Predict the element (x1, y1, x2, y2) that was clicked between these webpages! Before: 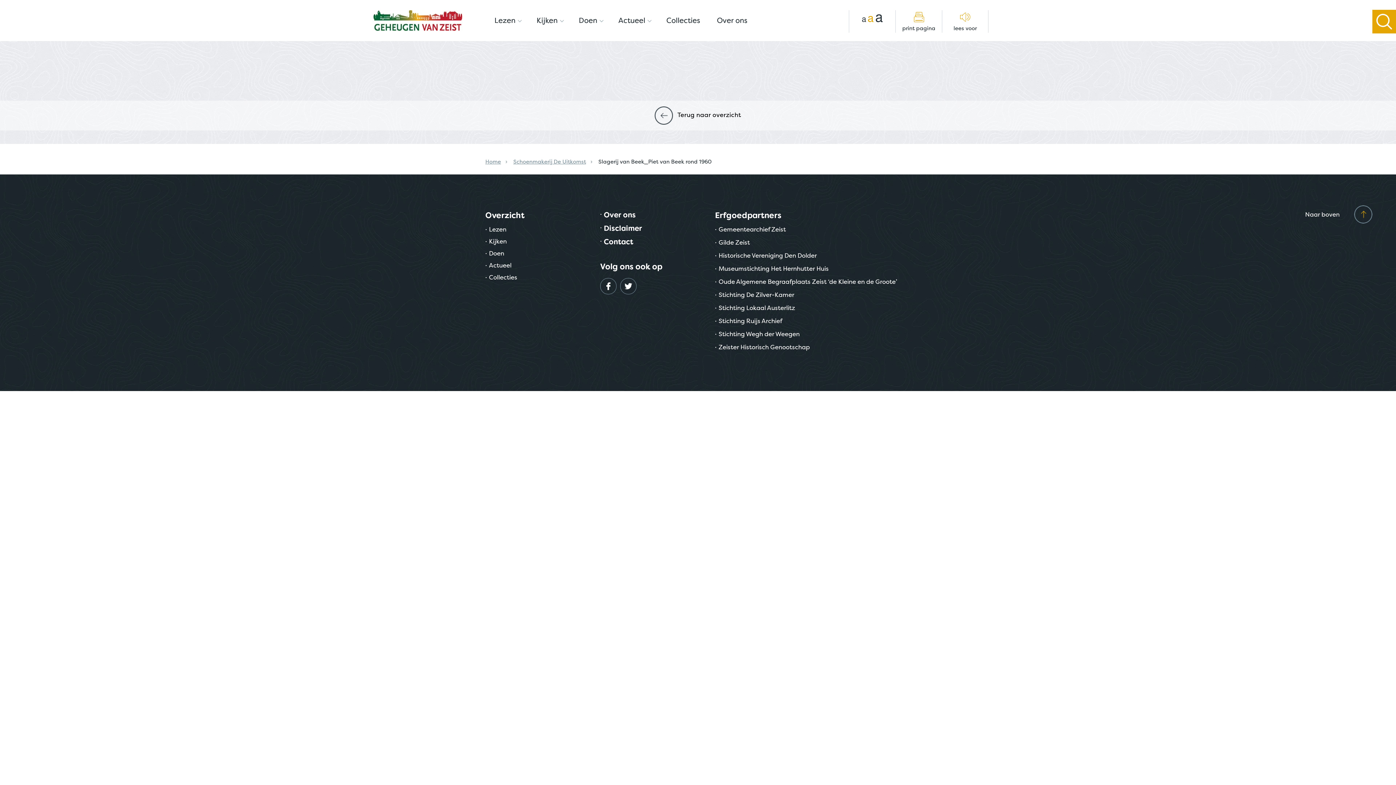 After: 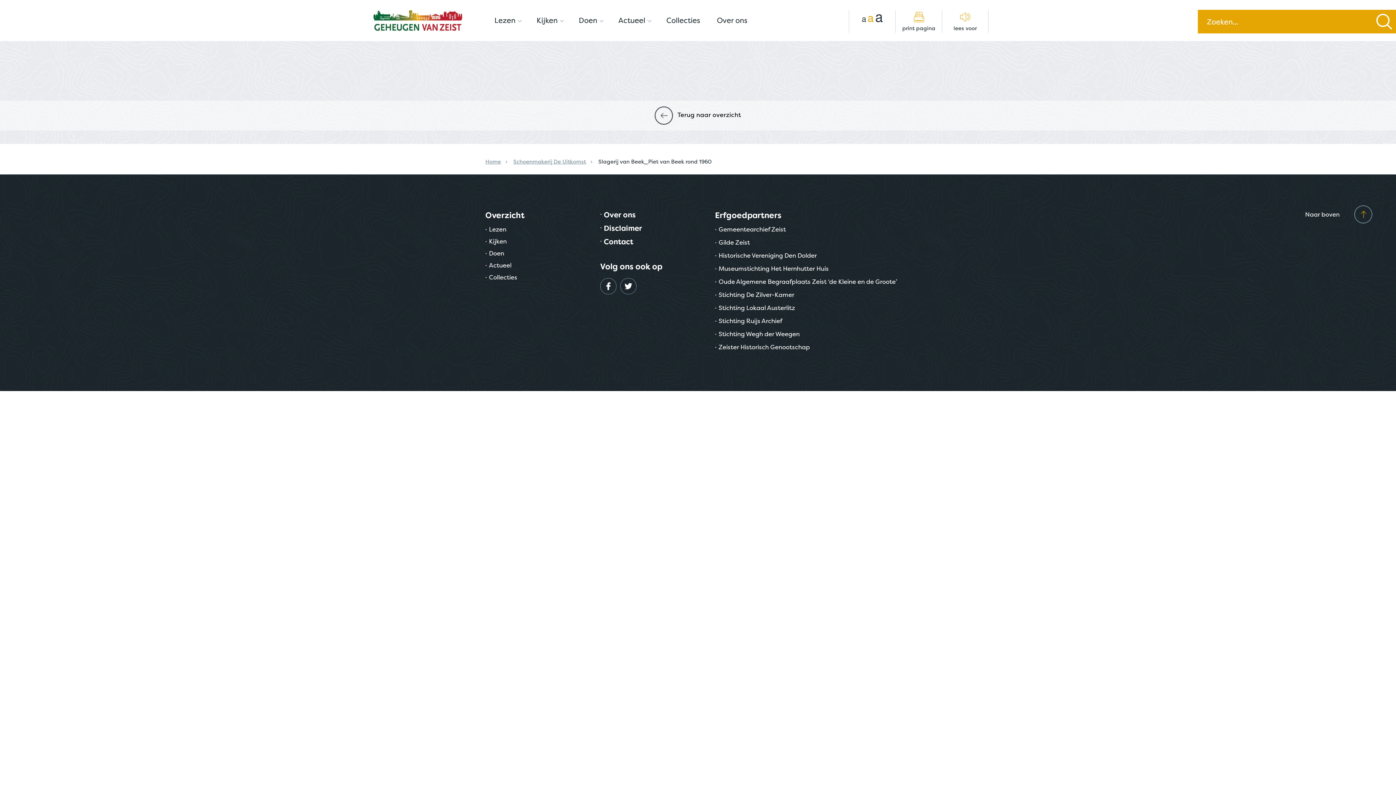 Action: label: search bbox: (1372, 9, 1396, 33)